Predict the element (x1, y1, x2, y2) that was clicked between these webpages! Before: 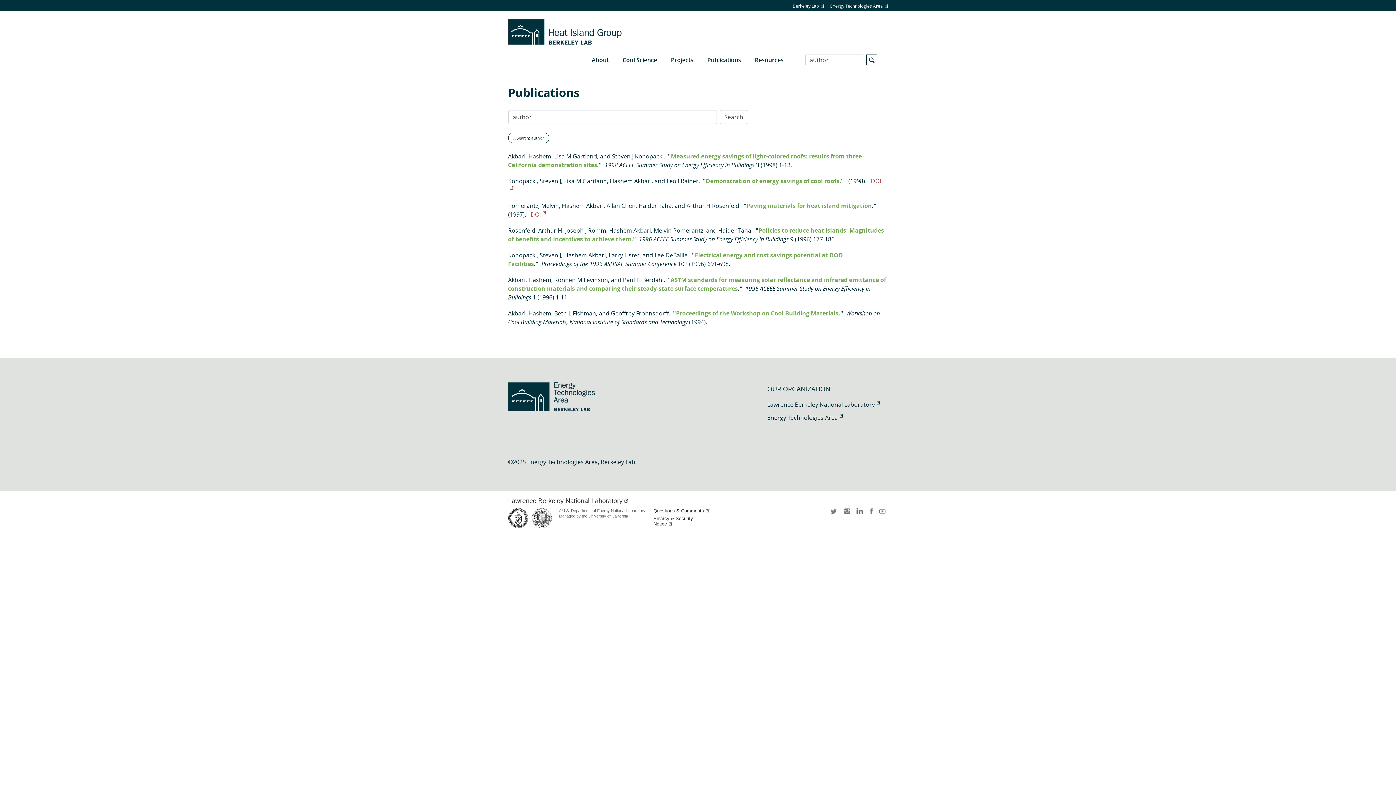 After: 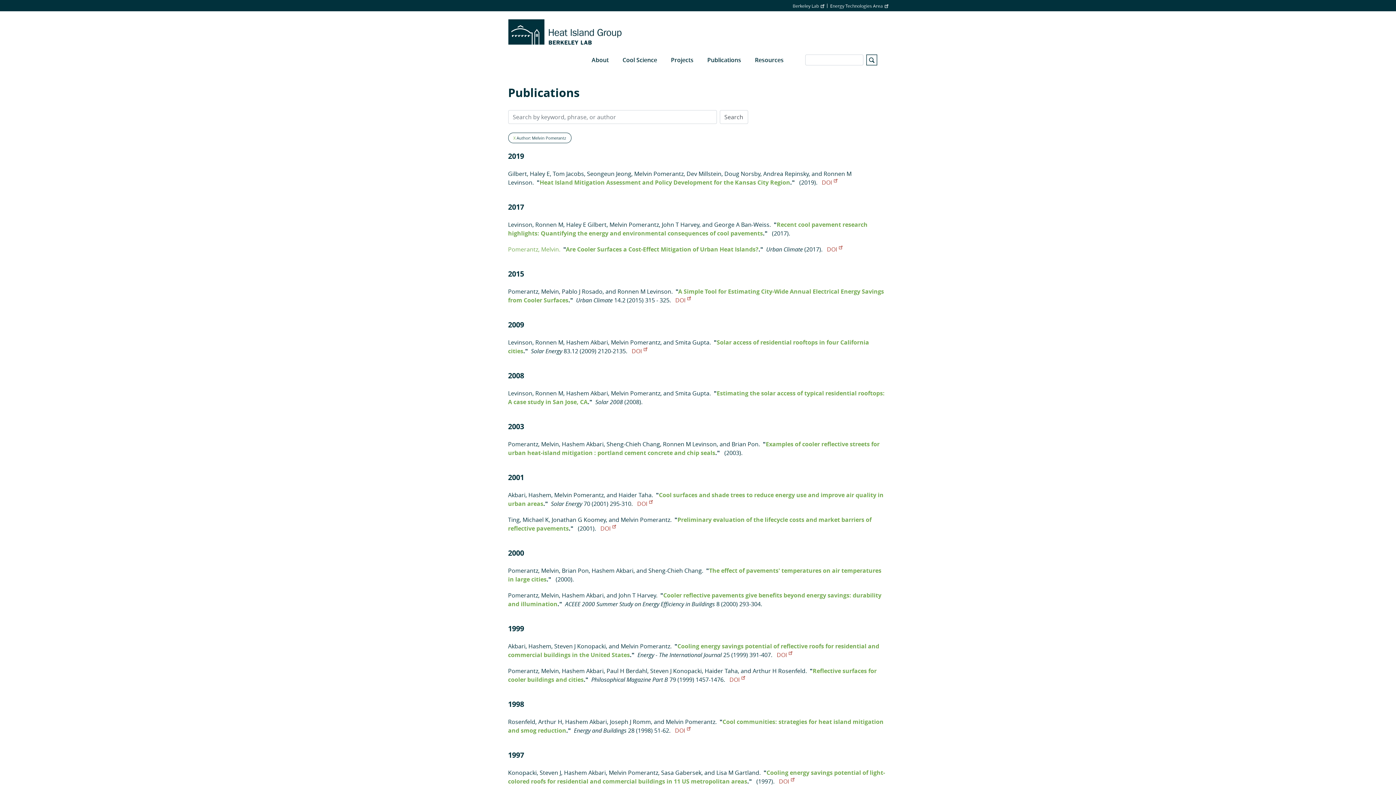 Action: label: Pomerantz, Melvin bbox: (508, 201, 559, 209)